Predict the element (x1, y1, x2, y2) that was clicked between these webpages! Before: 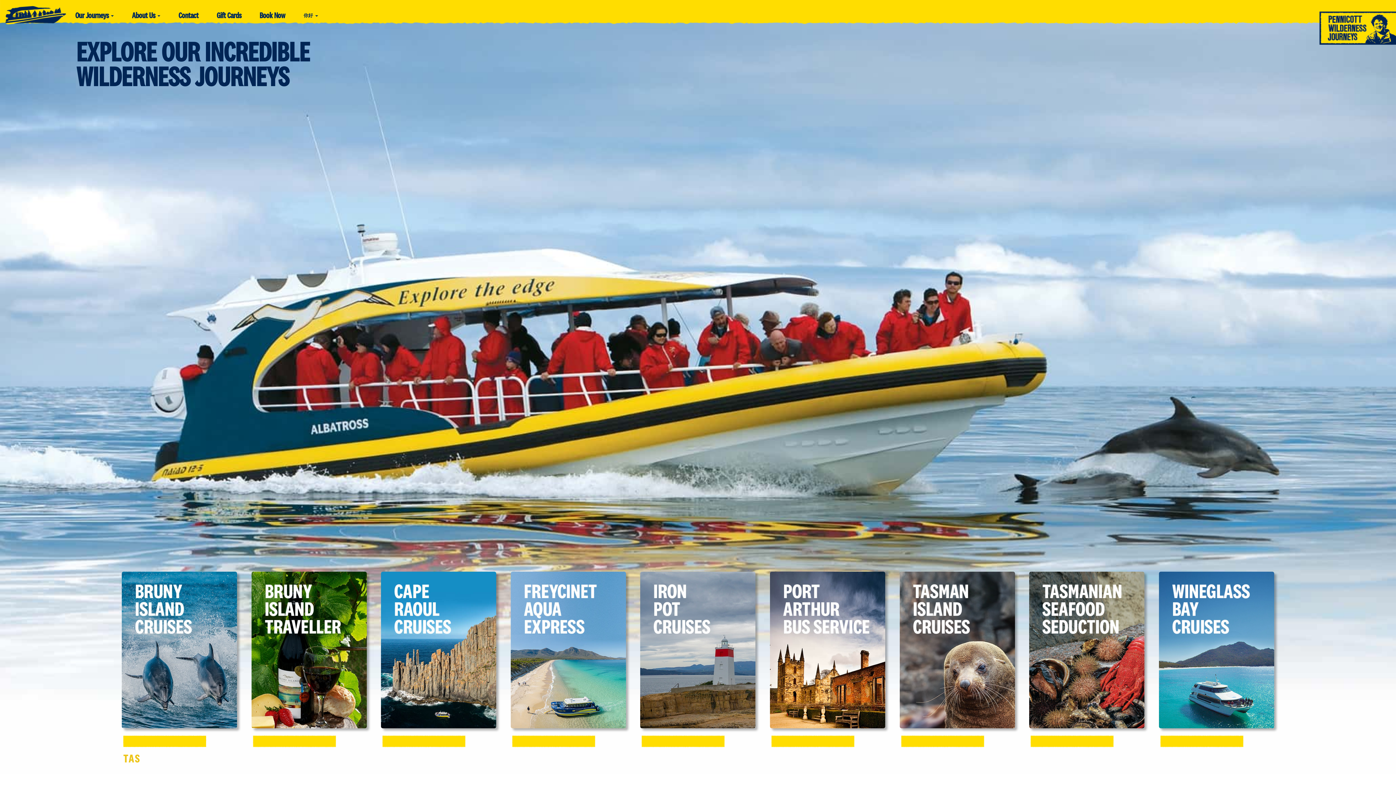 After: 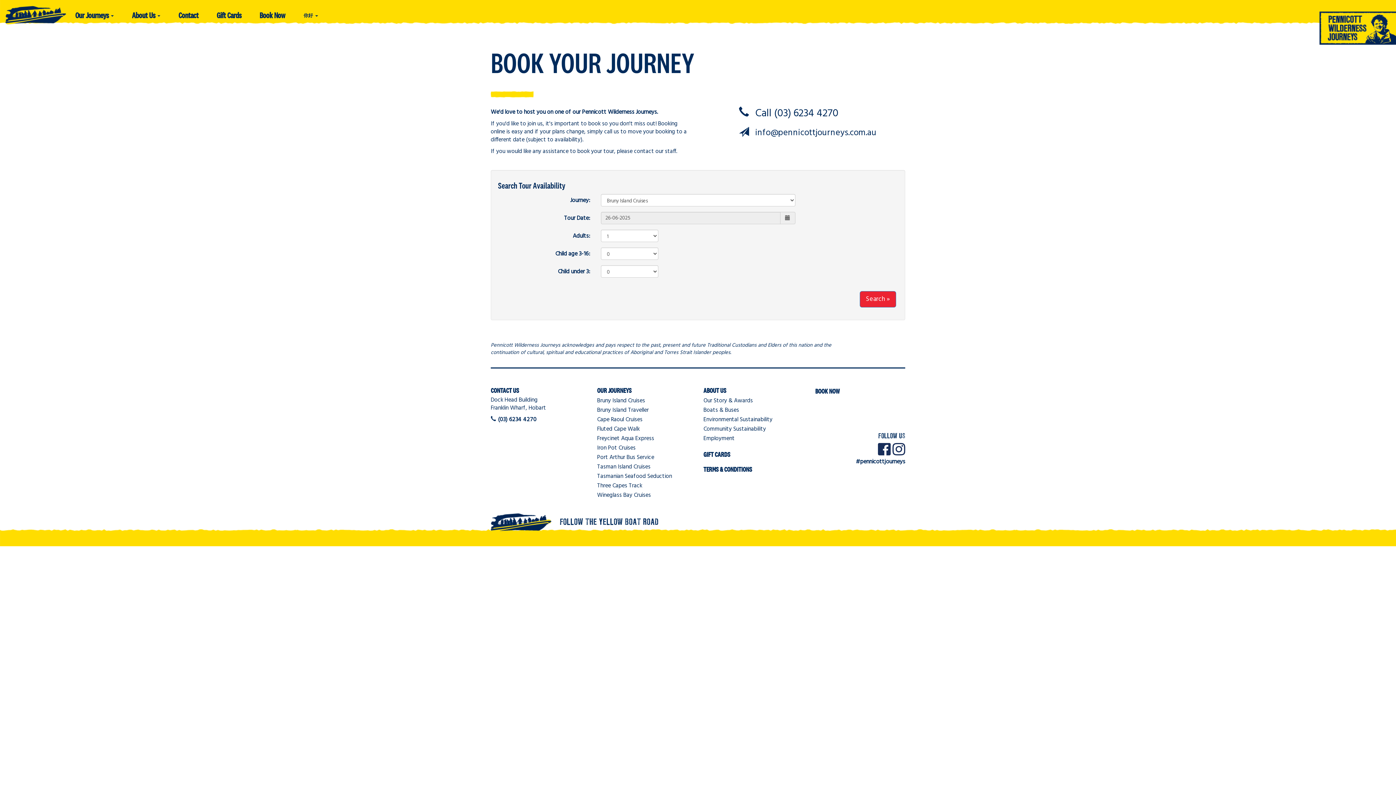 Action: bbox: (250, 3, 294, 22) label: Book Now